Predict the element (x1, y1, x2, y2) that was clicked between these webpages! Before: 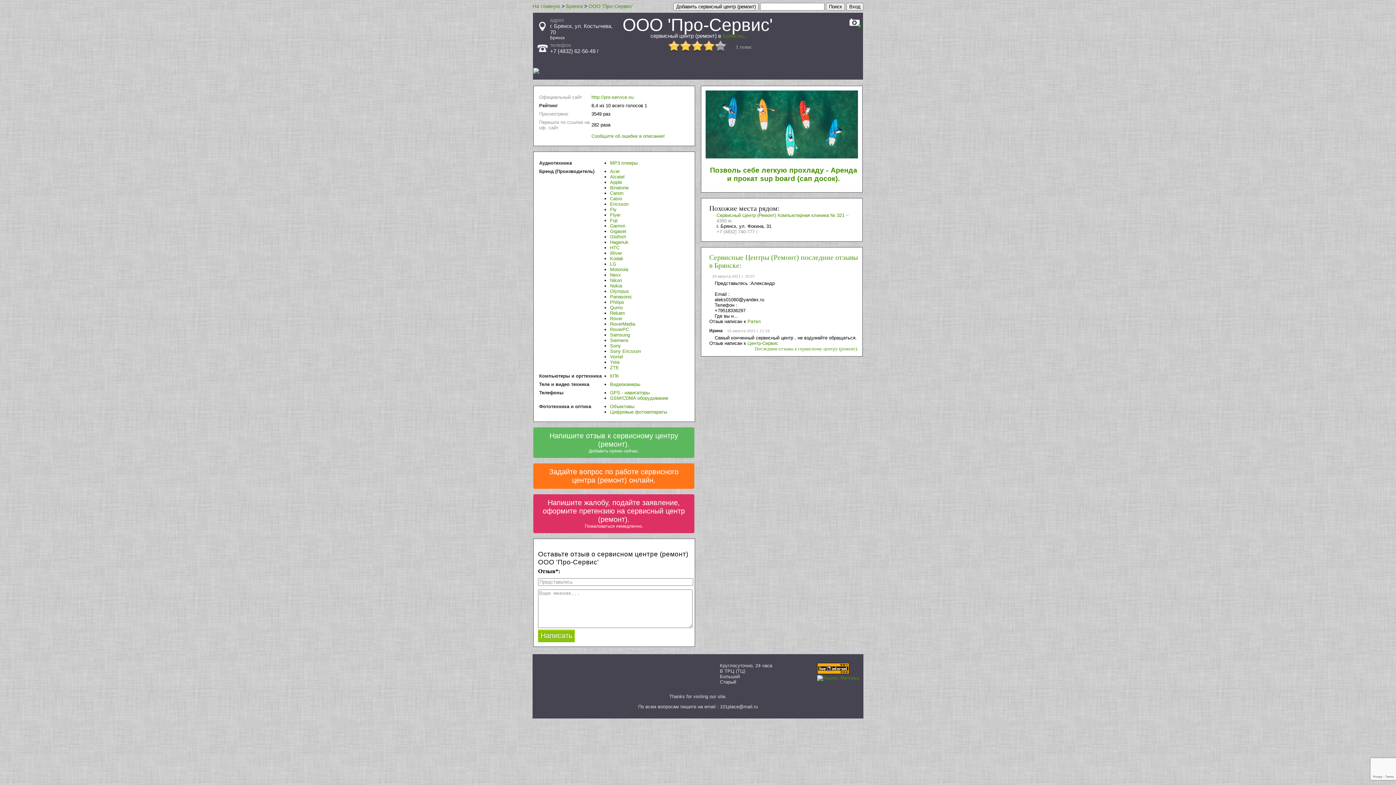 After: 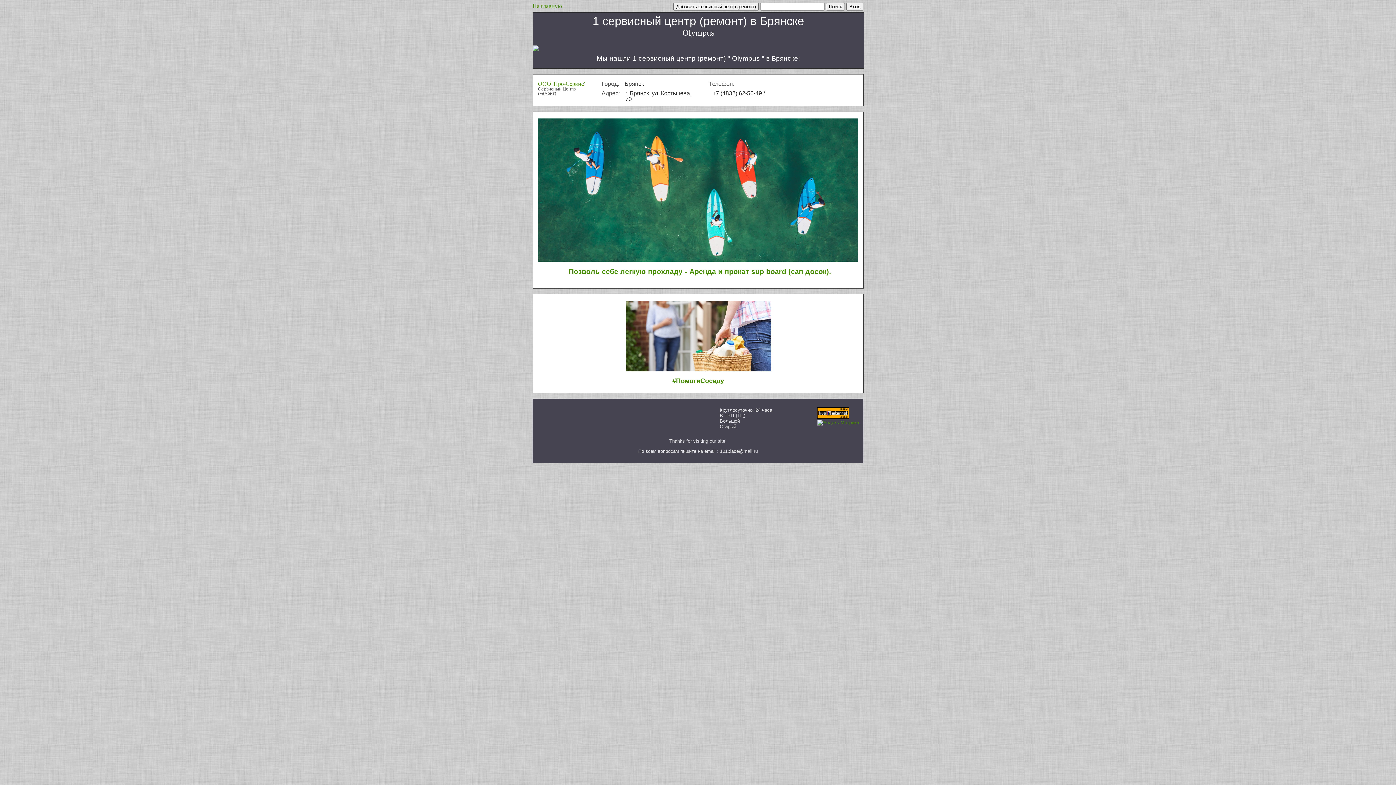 Action: bbox: (610, 288, 629, 294) label: Olympus